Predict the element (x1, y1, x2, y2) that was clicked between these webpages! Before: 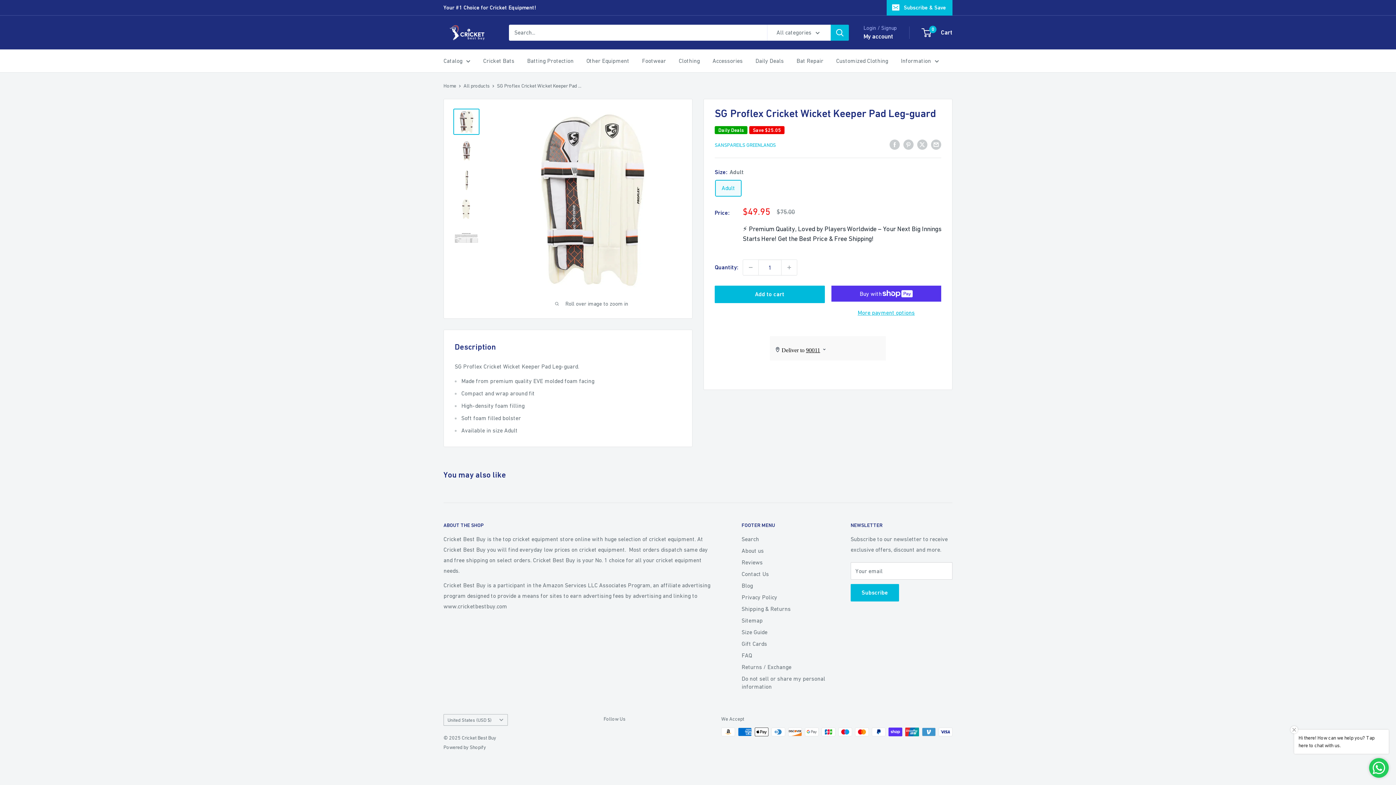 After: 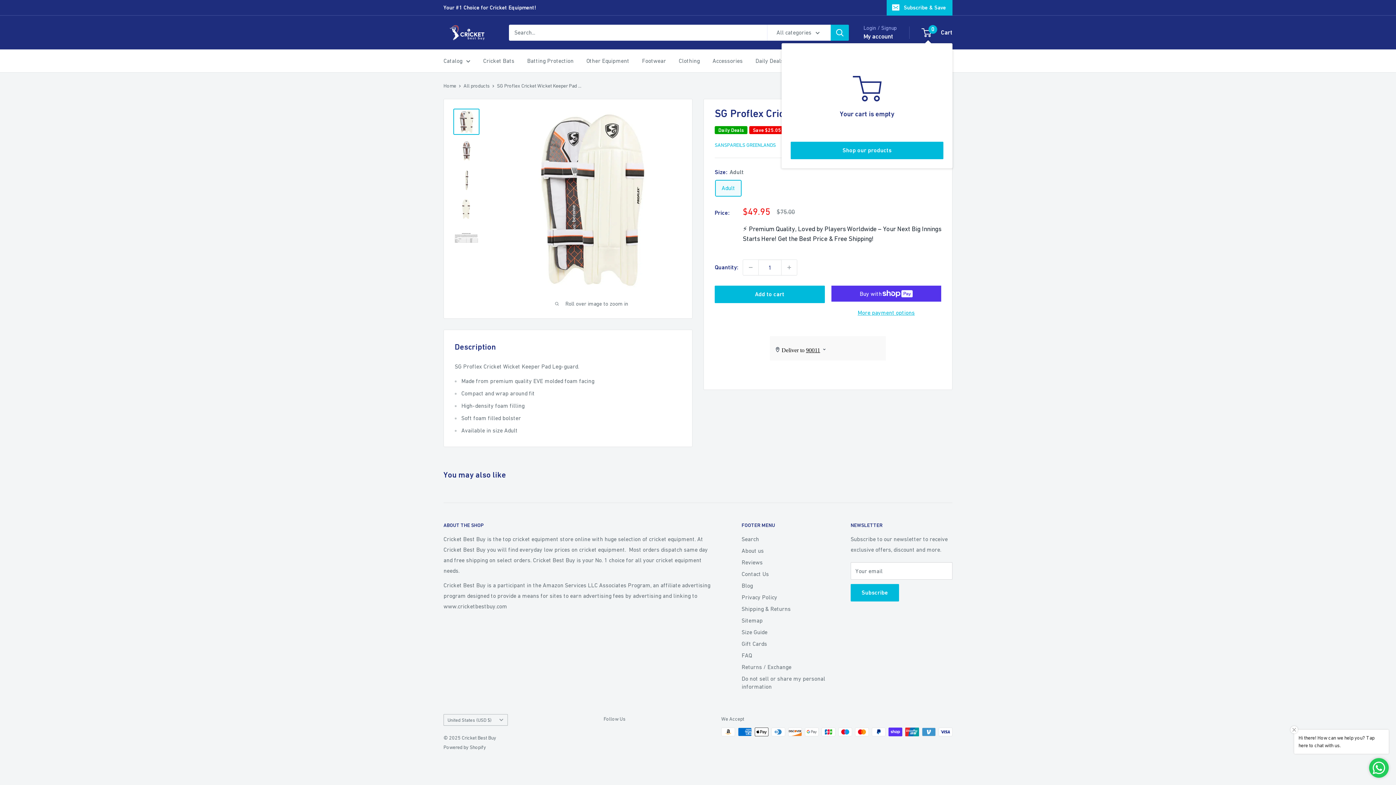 Action: label: 0
 Cart bbox: (922, 26, 952, 38)